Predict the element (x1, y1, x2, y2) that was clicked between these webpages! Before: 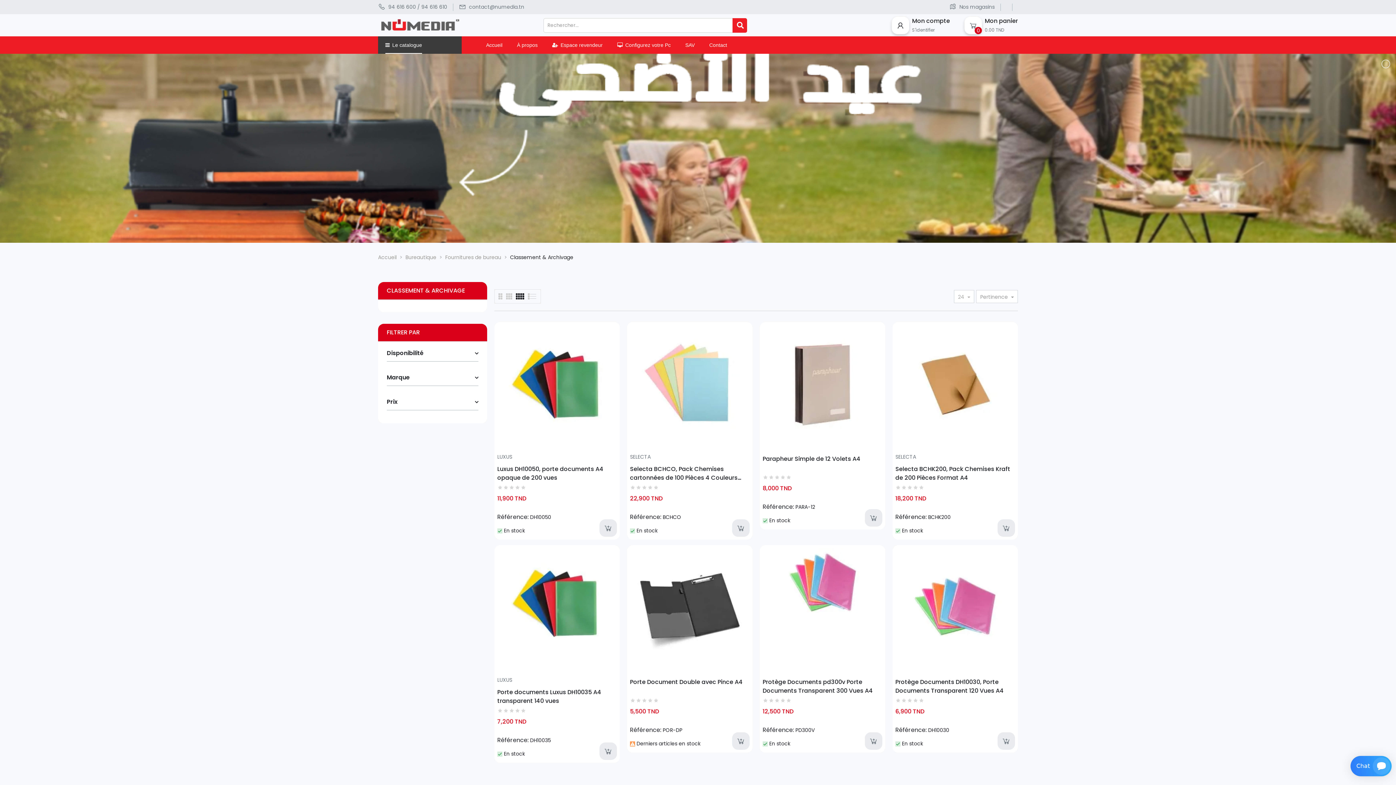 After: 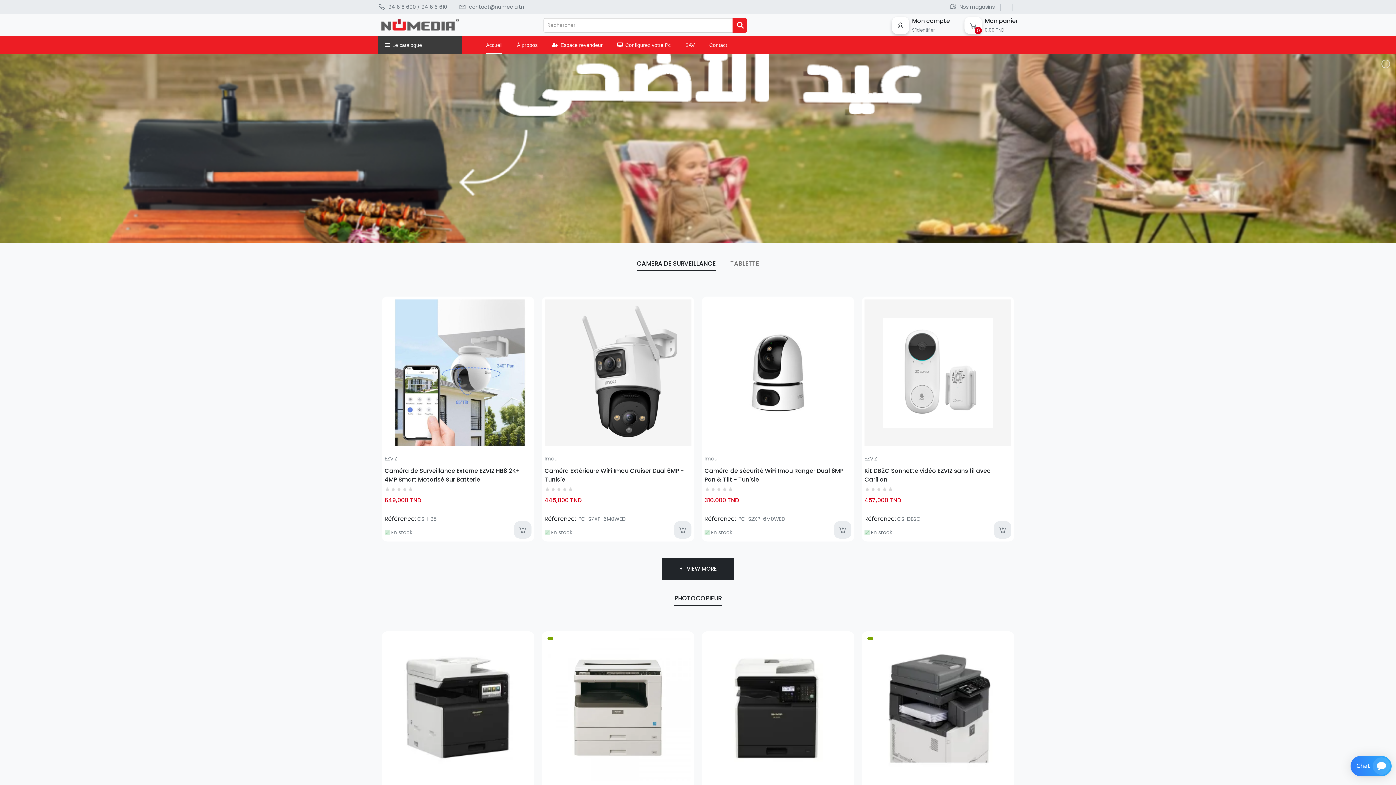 Action: bbox: (0, 53, 1396, 242)